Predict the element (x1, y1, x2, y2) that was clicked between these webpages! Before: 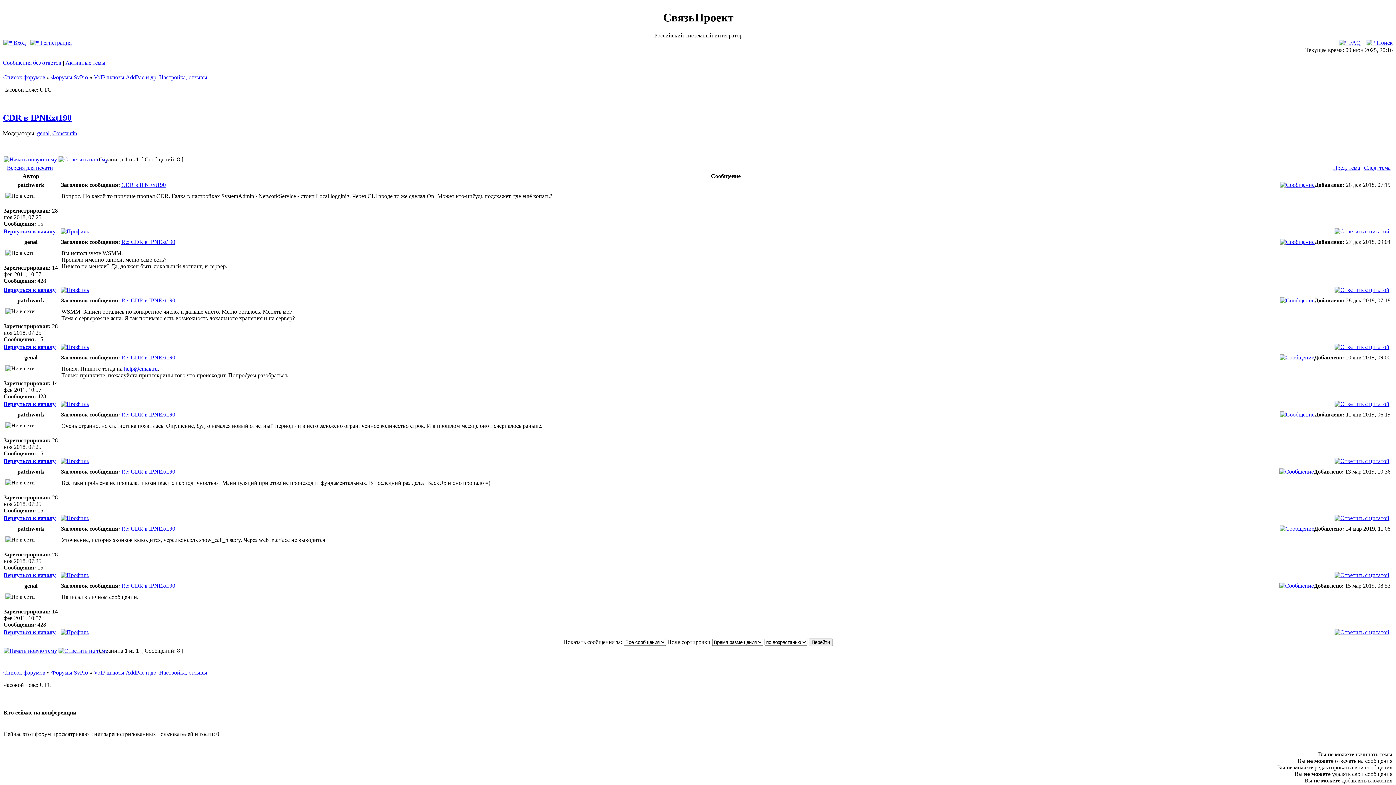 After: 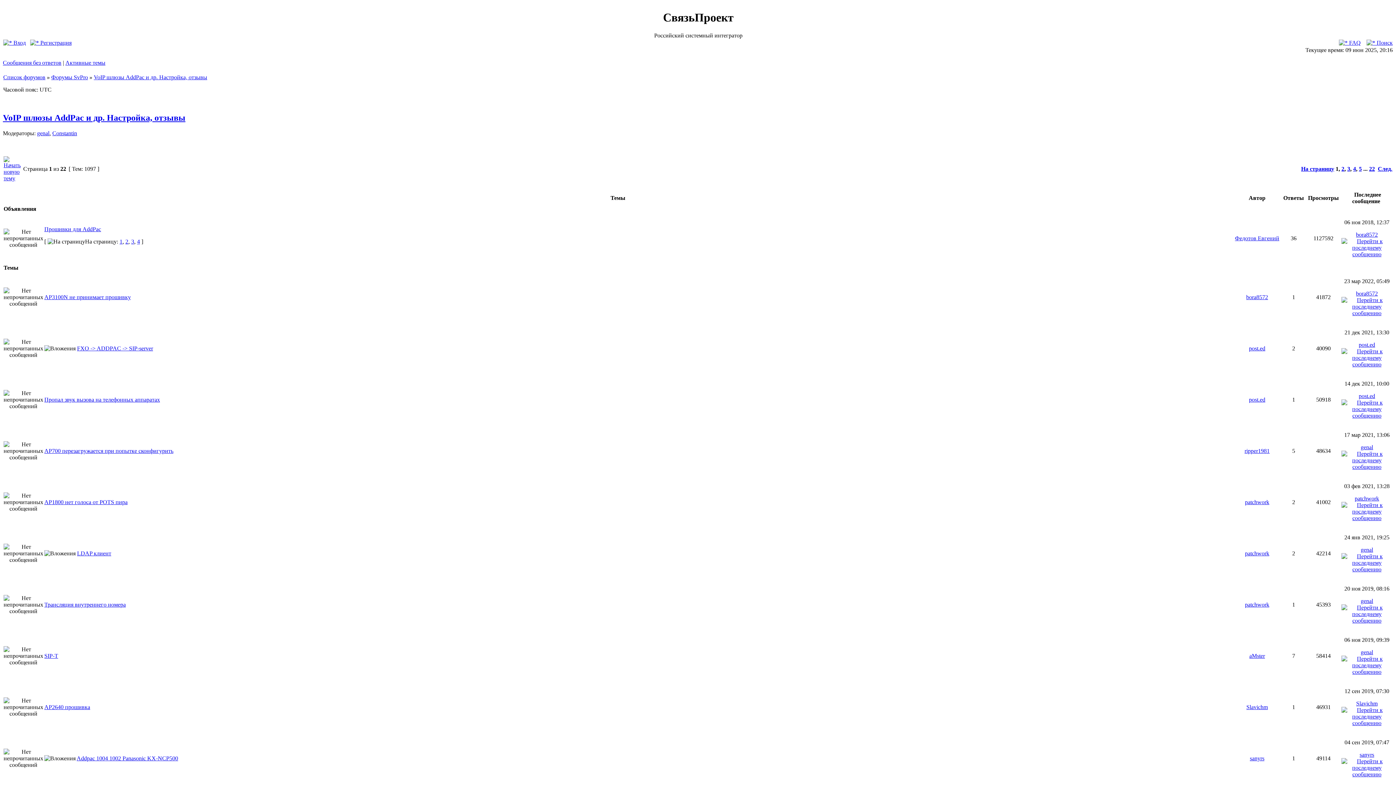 Action: label: VoIP шлюзы AddPac и др. Настройка, отзывы bbox: (93, 74, 207, 80)